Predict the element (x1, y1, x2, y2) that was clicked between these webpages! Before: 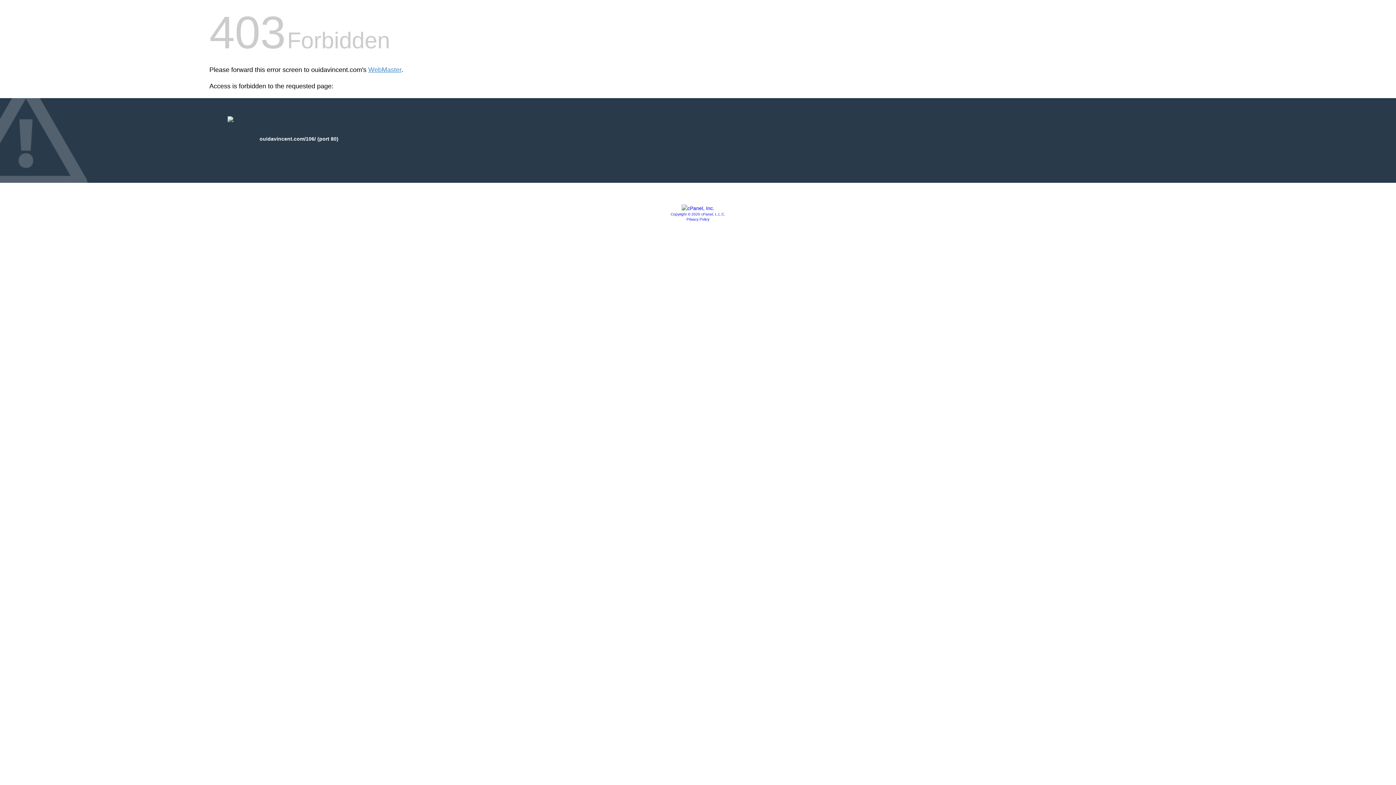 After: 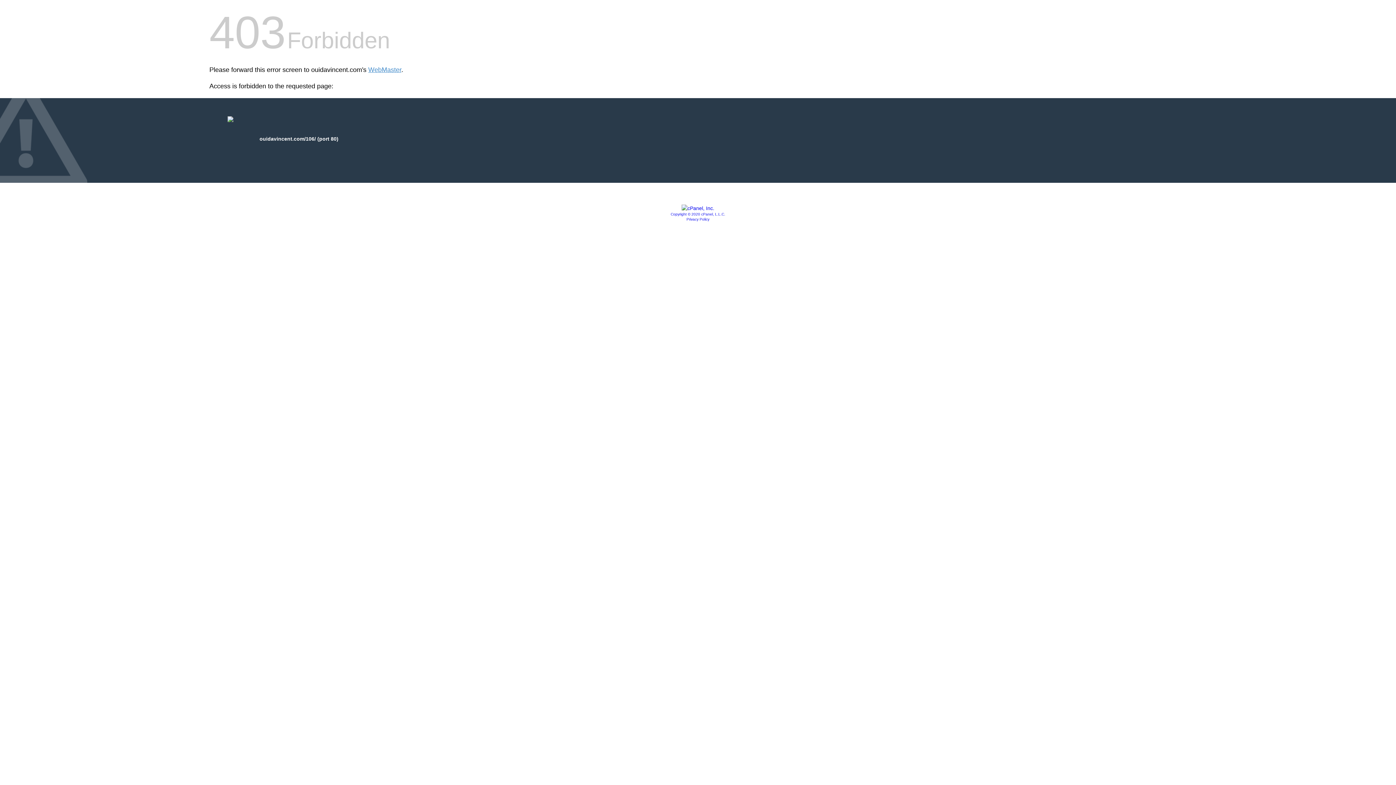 Action: label: Copyright © 2020 cPanel, L.L.C. bbox: (670, 212, 725, 216)